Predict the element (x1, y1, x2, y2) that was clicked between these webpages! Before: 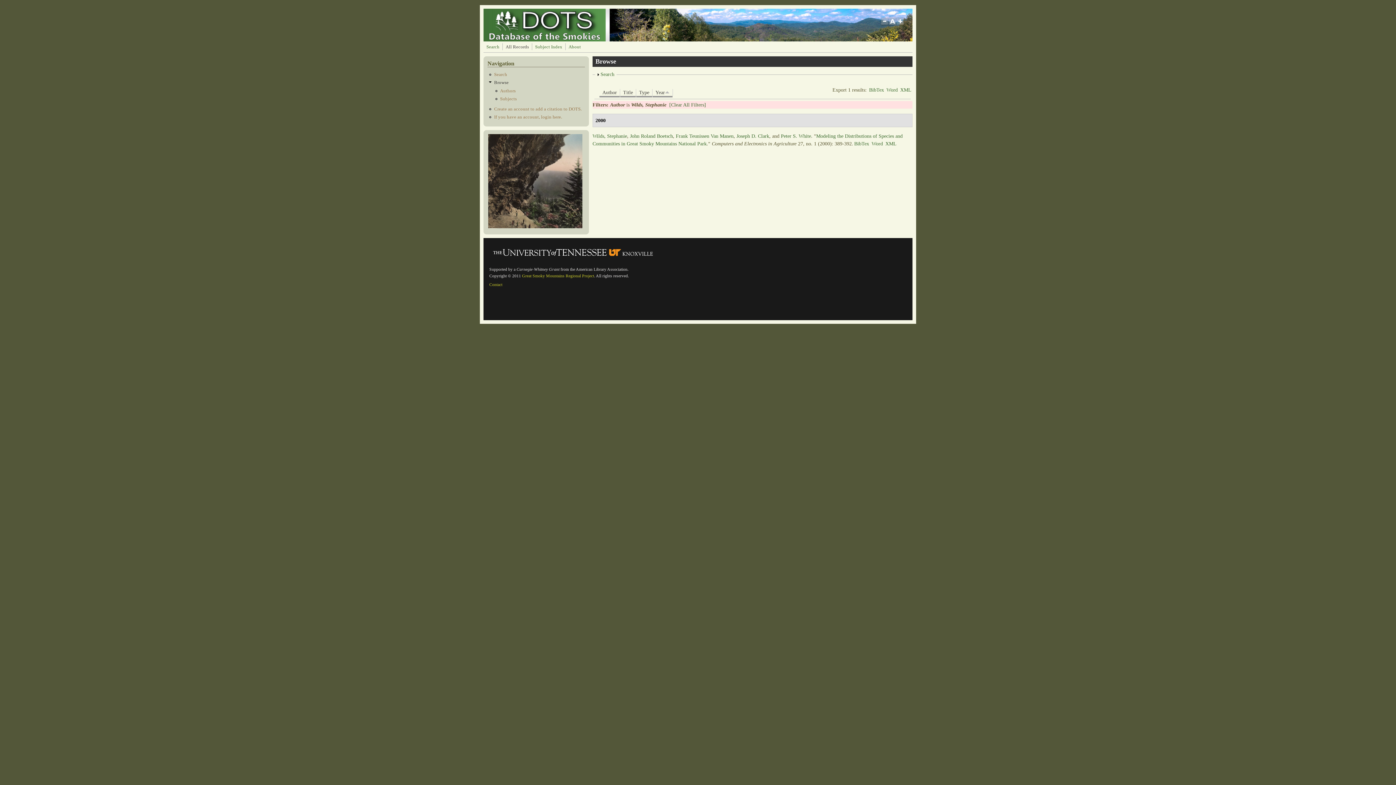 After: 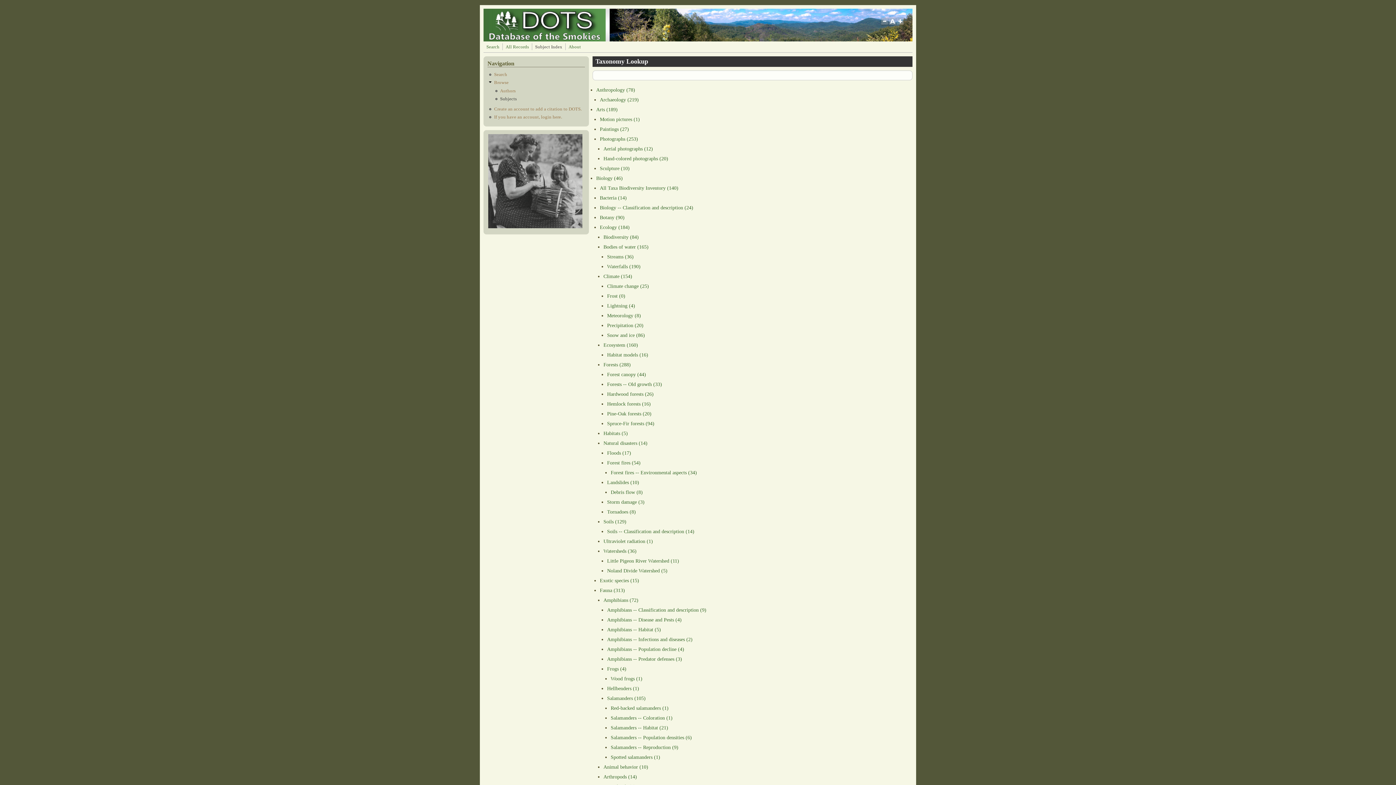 Action: bbox: (500, 96, 516, 101) label: Subjects